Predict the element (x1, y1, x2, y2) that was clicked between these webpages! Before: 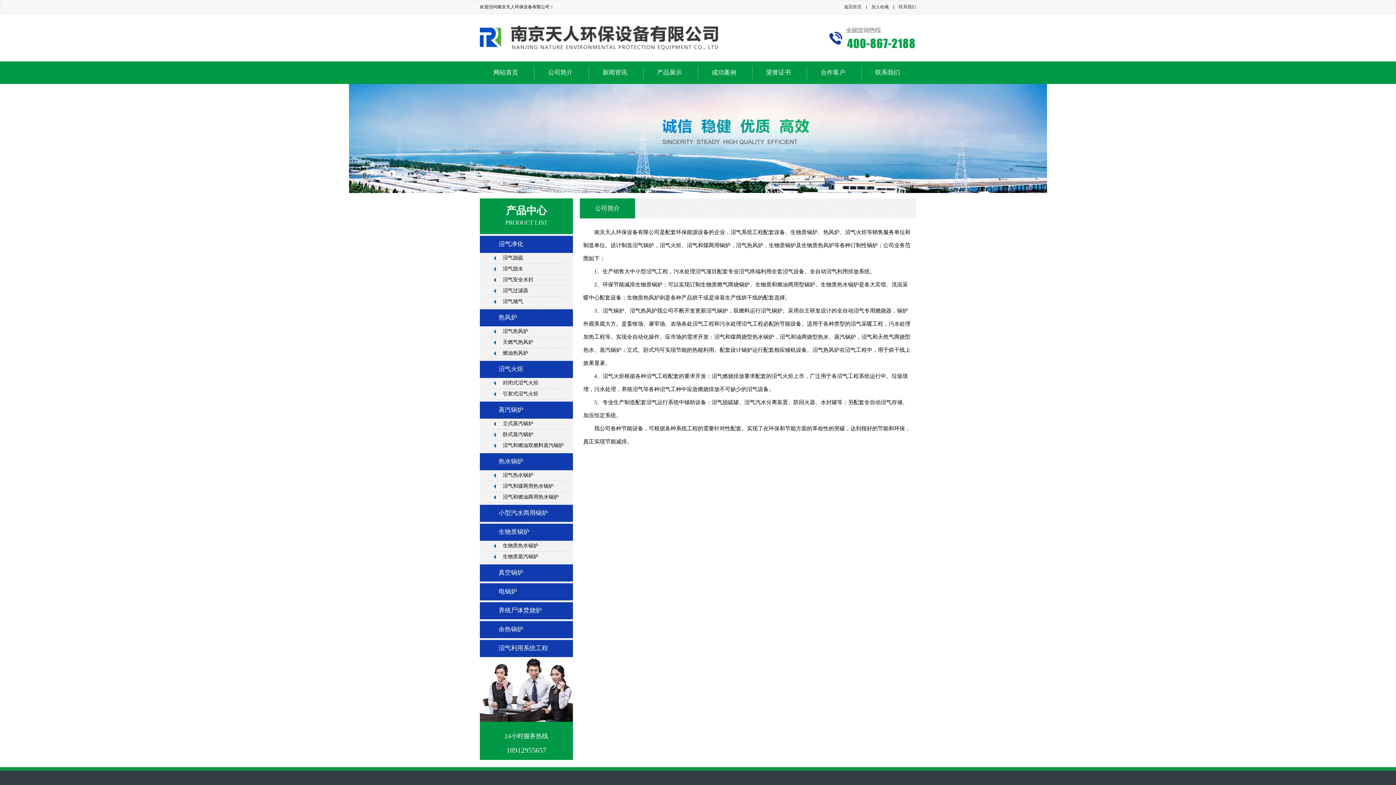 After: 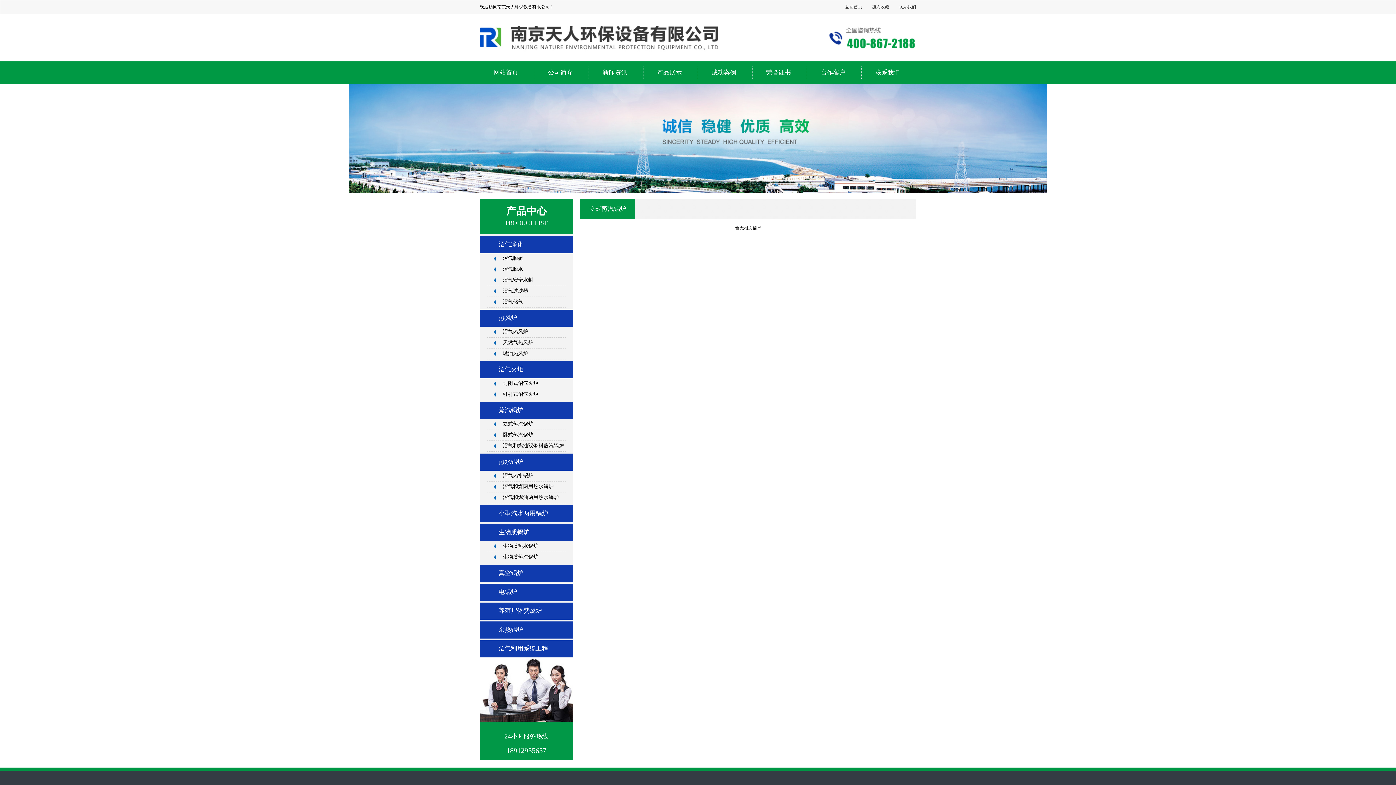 Action: label: 立式蒸汽锅炉 bbox: (502, 421, 533, 426)